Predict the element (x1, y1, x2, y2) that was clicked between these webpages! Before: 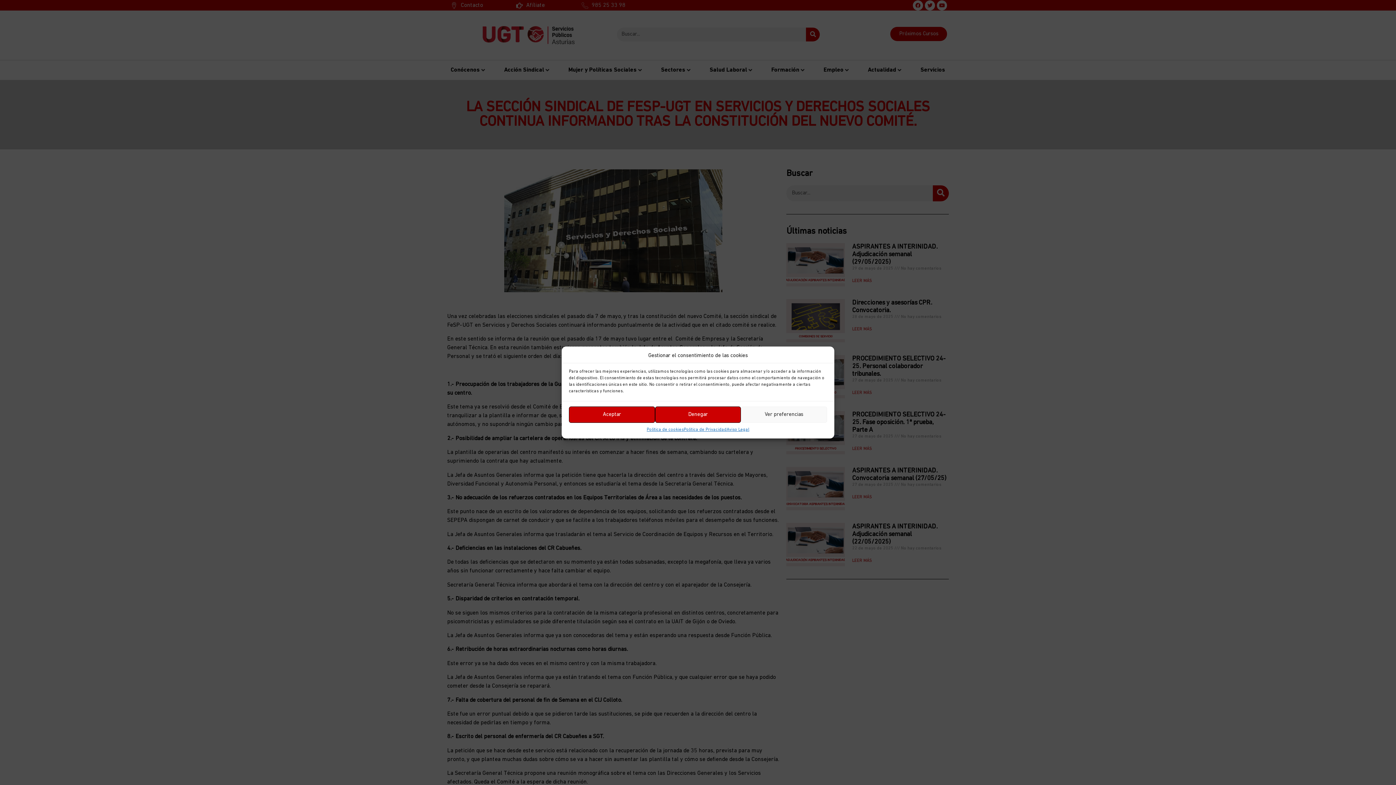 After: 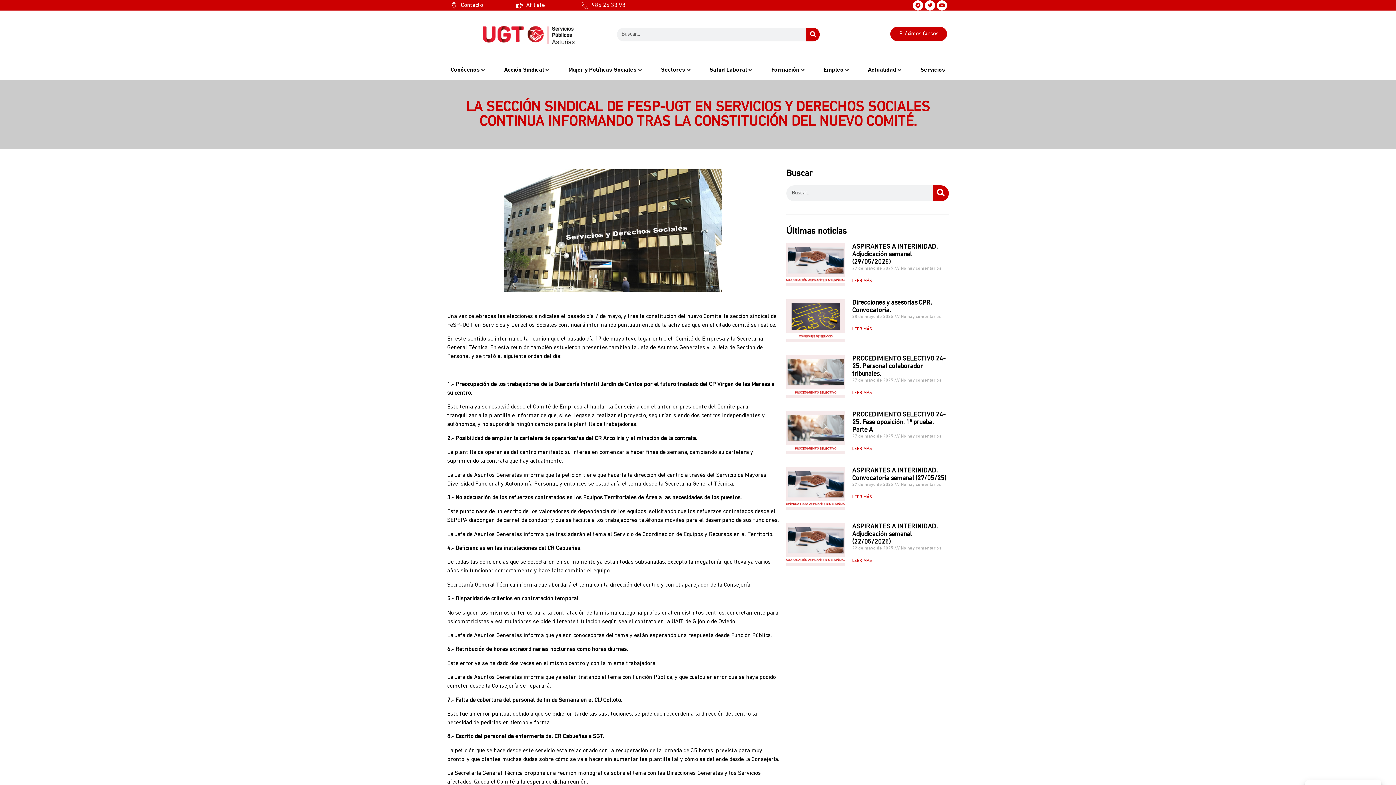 Action: label: Aceptar bbox: (569, 406, 655, 423)